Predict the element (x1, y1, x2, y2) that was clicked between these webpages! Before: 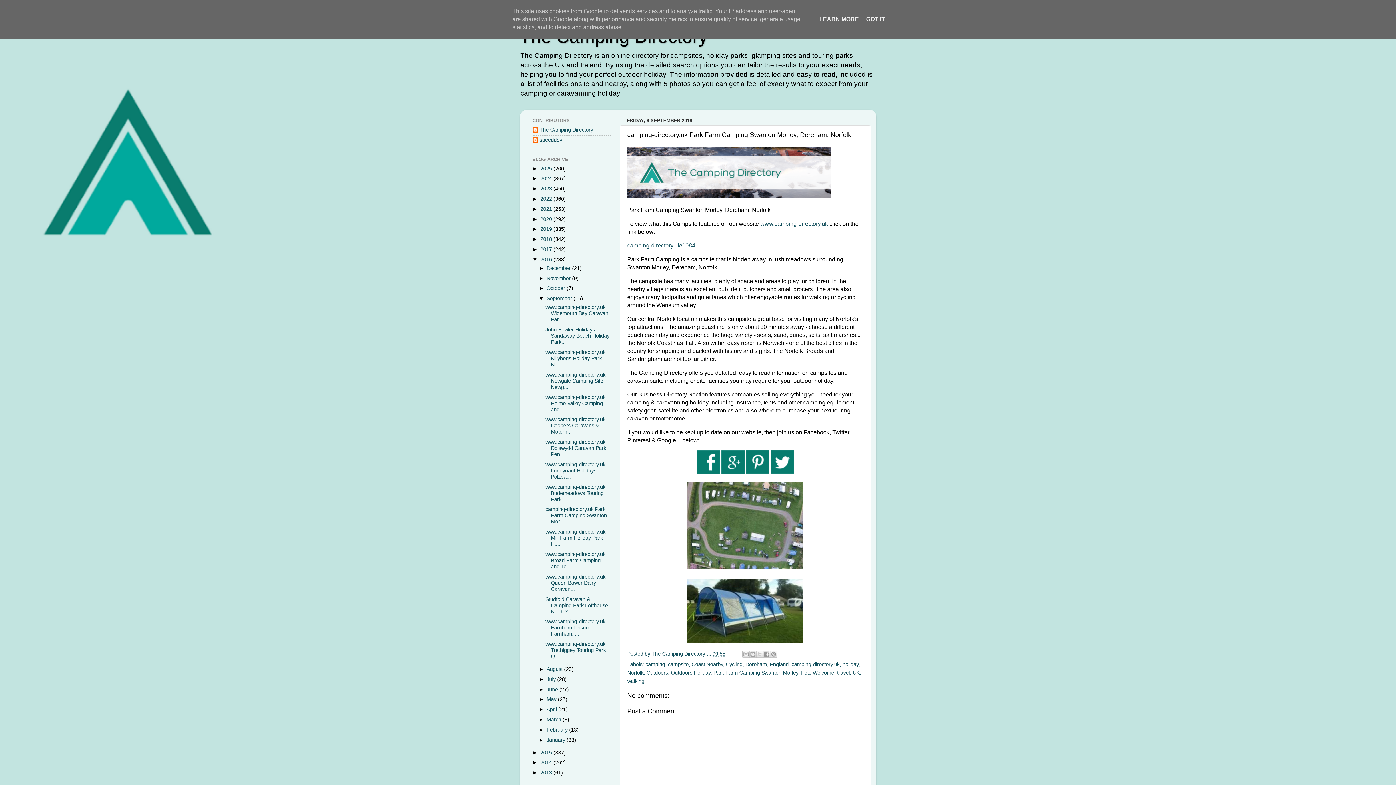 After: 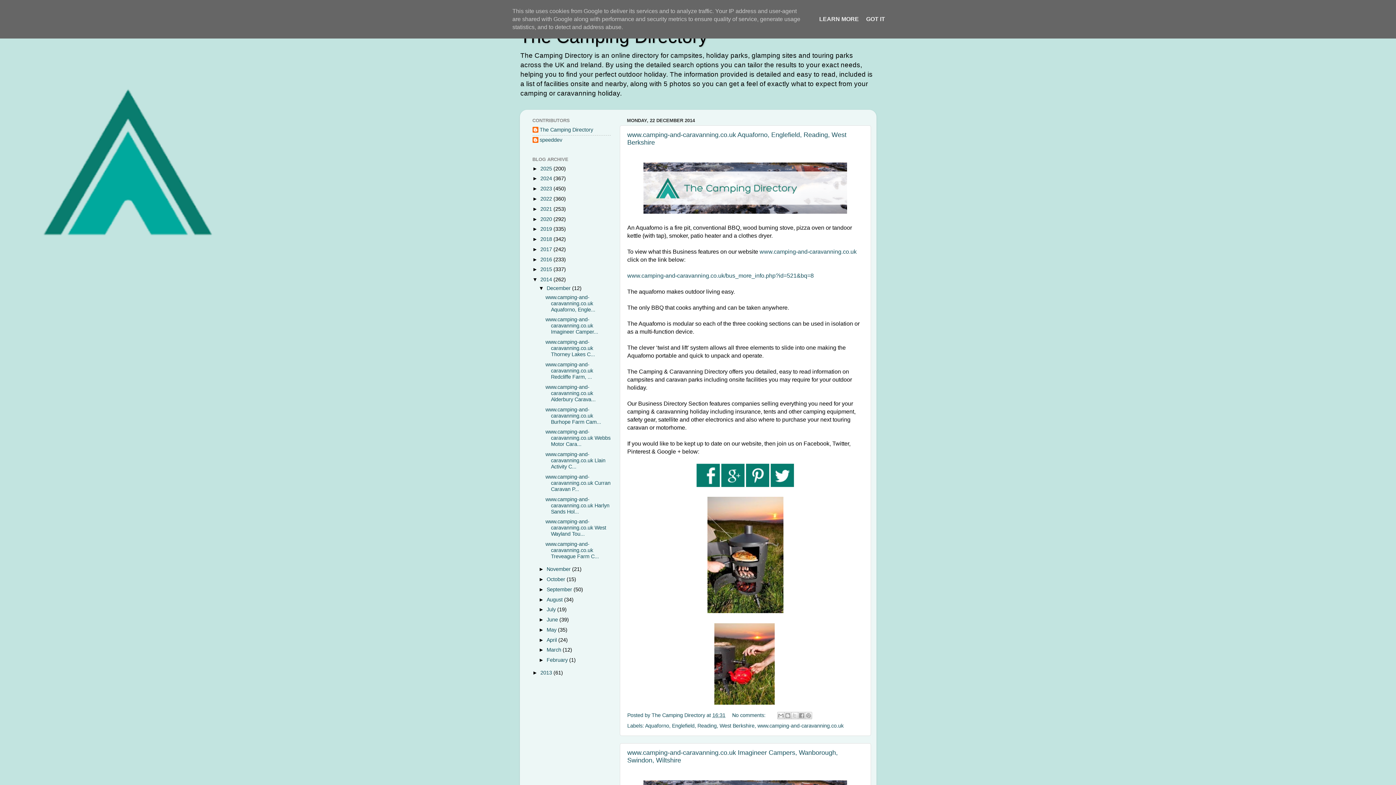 Action: label: 2014  bbox: (540, 760, 553, 765)